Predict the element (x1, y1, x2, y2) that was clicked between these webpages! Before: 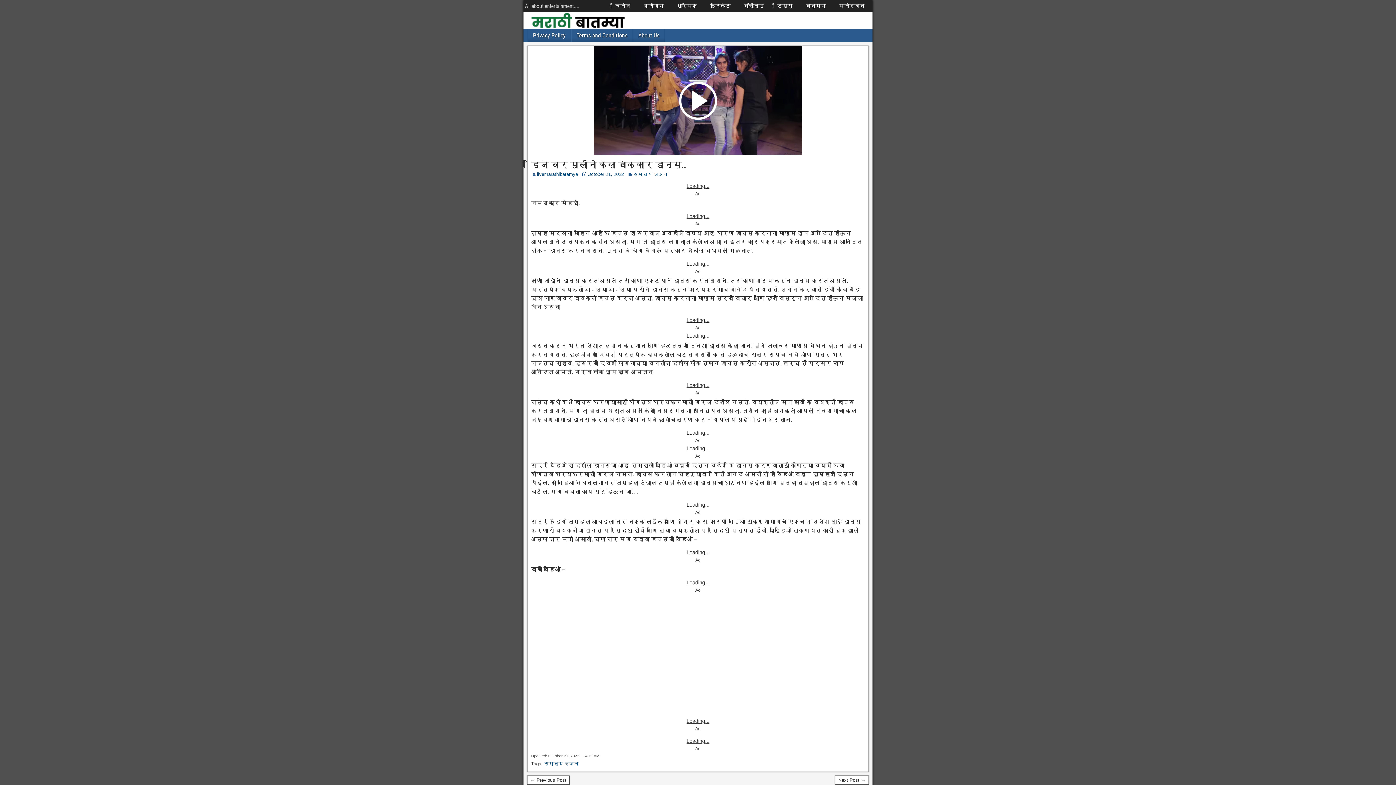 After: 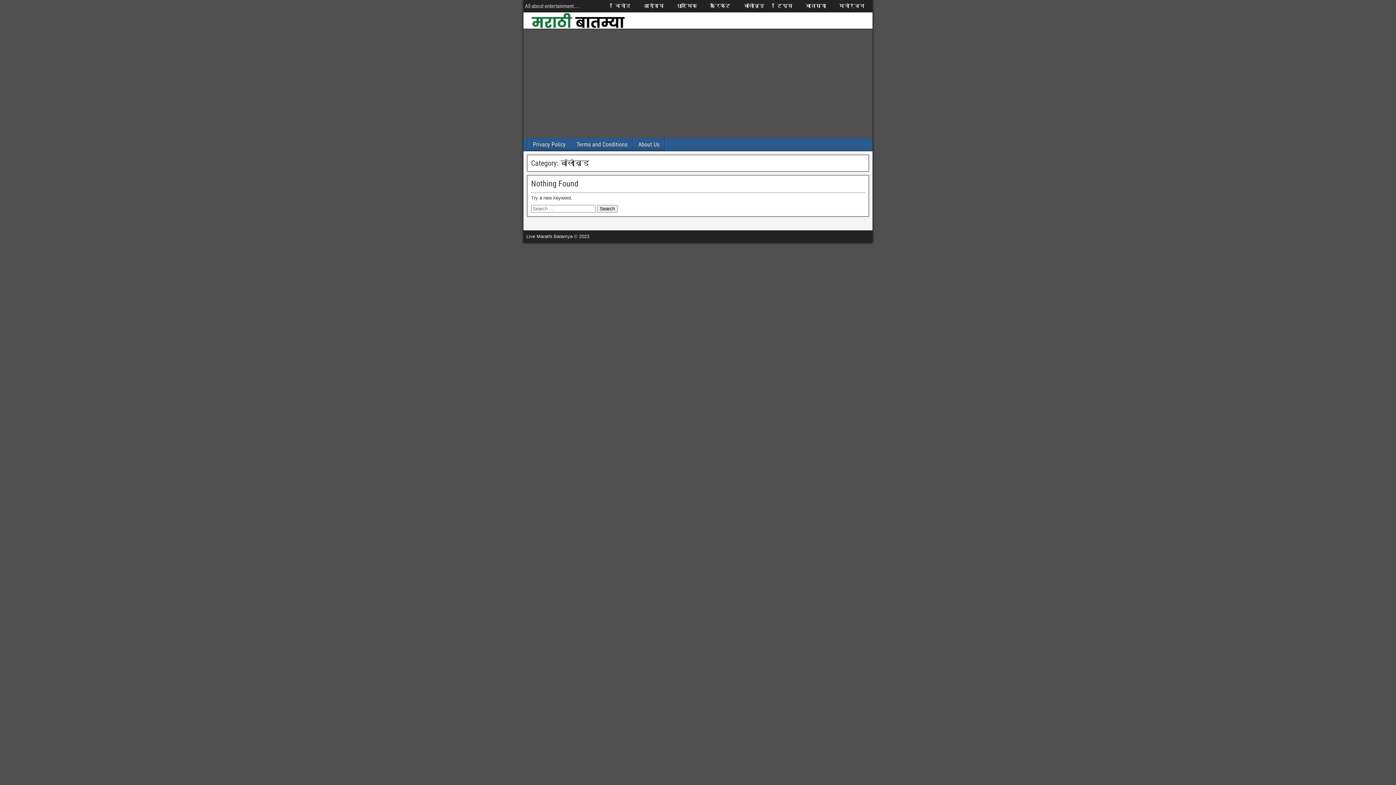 Action: bbox: (737, 2, 770, 9) label: बॉलीवूड